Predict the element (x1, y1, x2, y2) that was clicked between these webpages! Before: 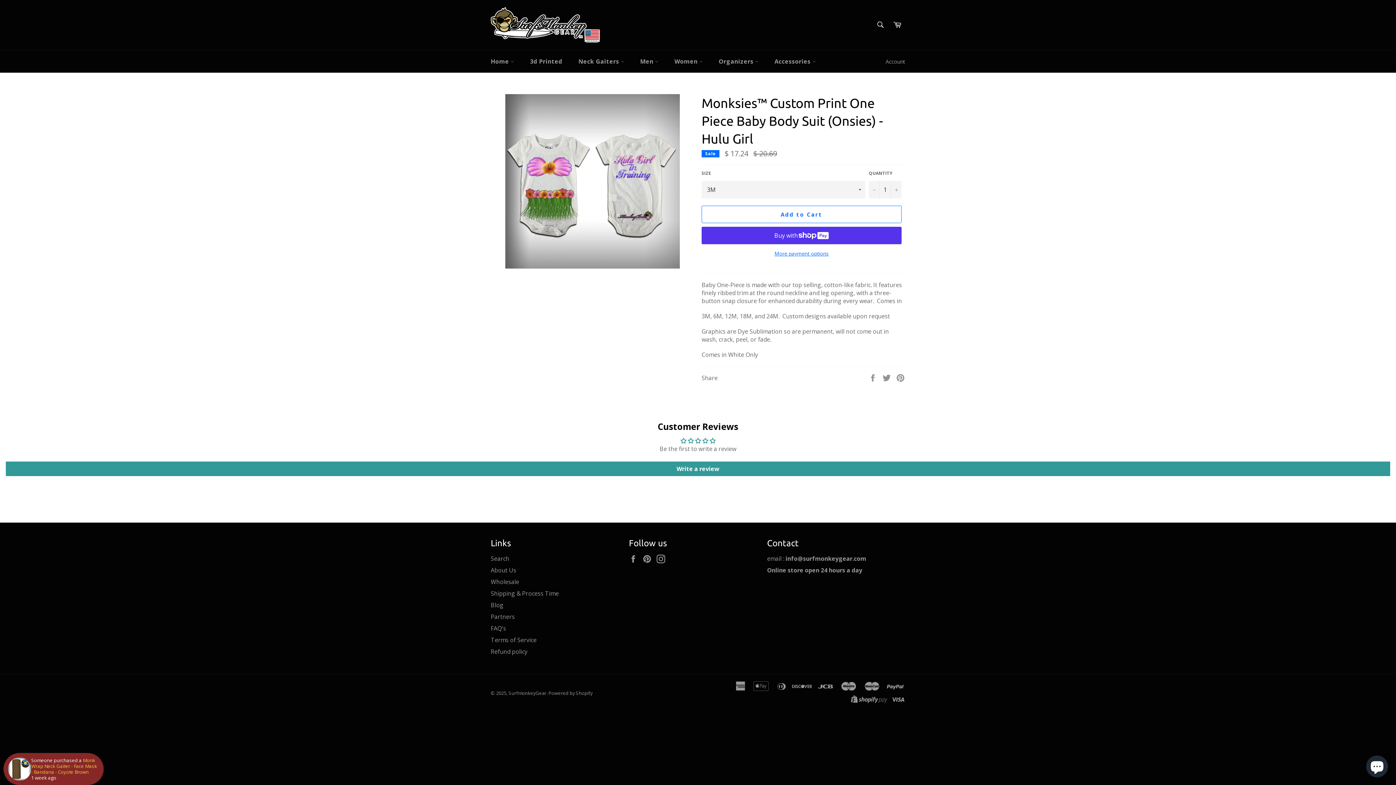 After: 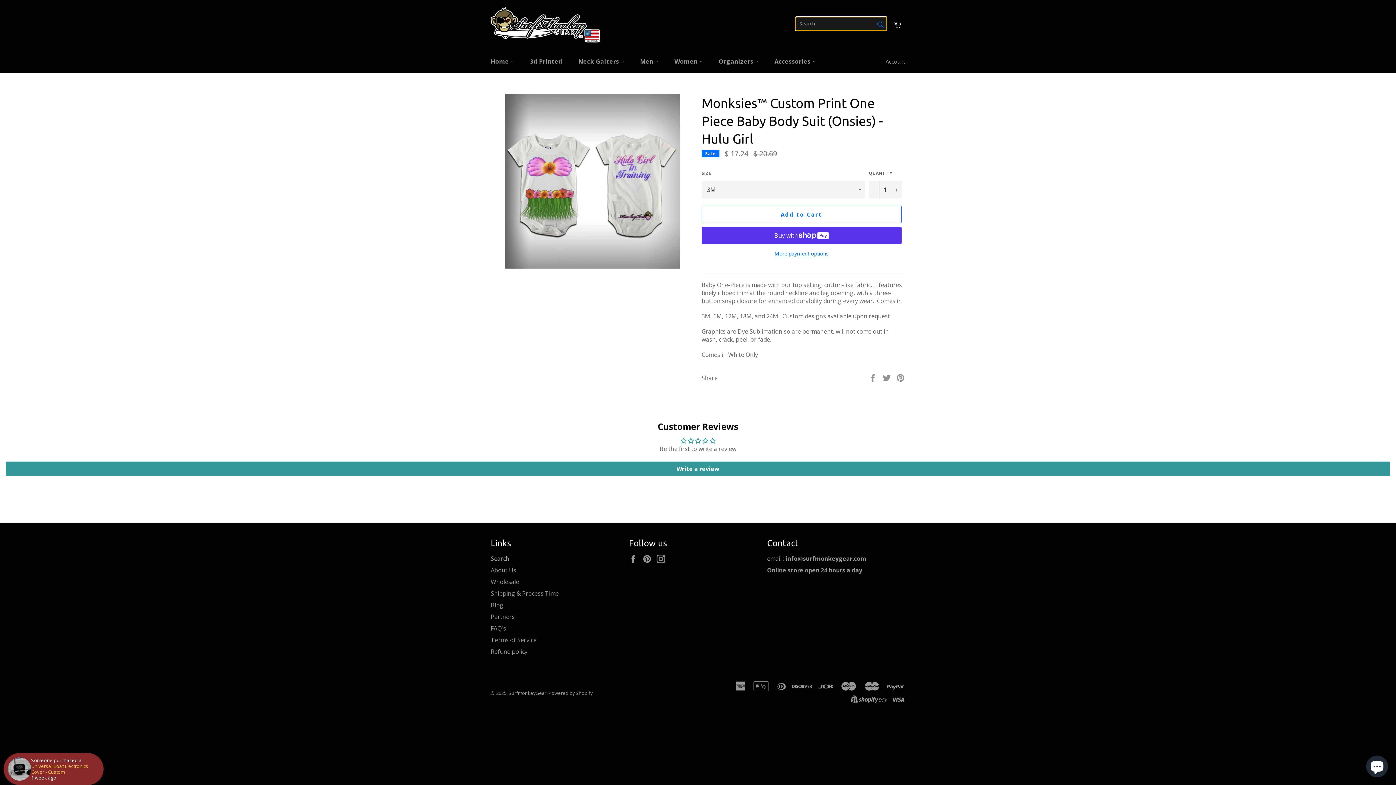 Action: bbox: (872, 17, 888, 32) label: Search